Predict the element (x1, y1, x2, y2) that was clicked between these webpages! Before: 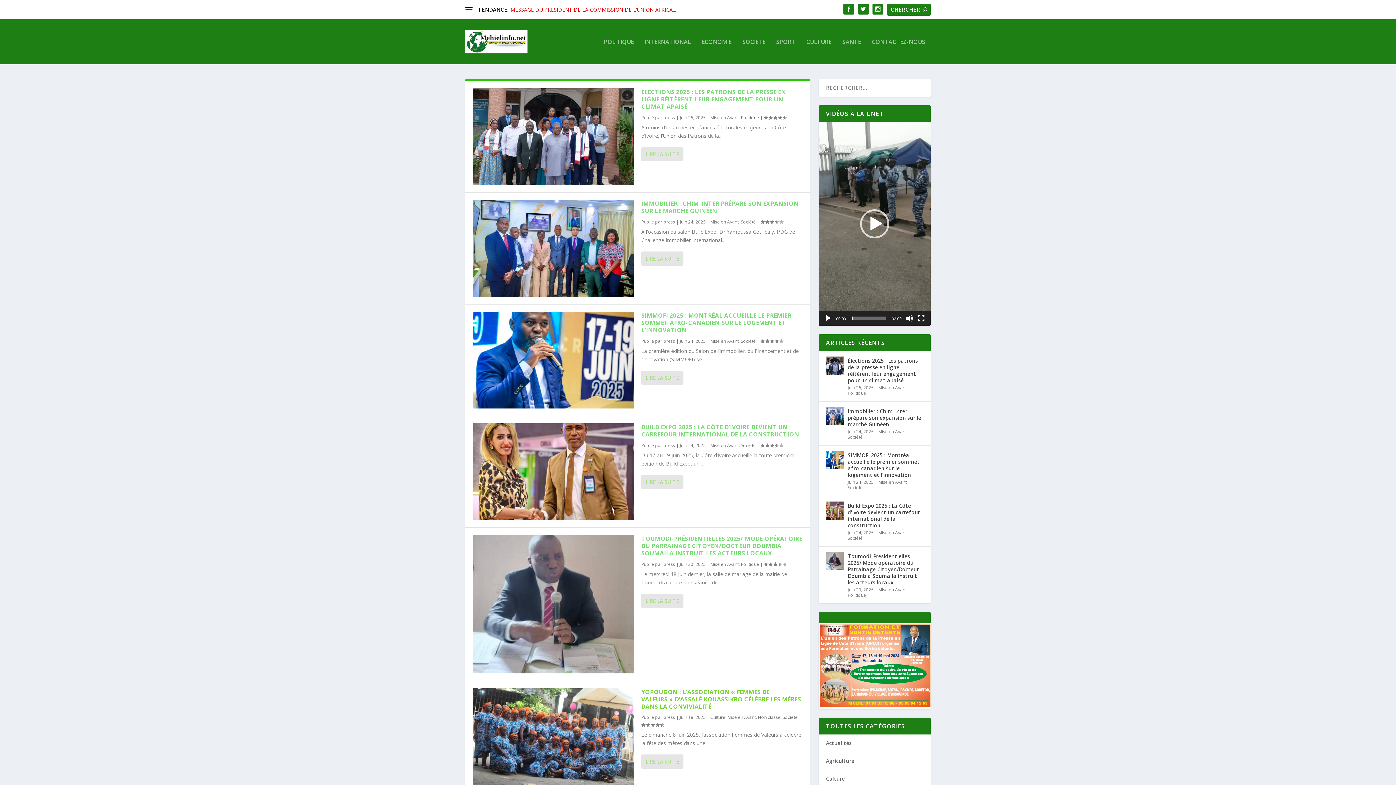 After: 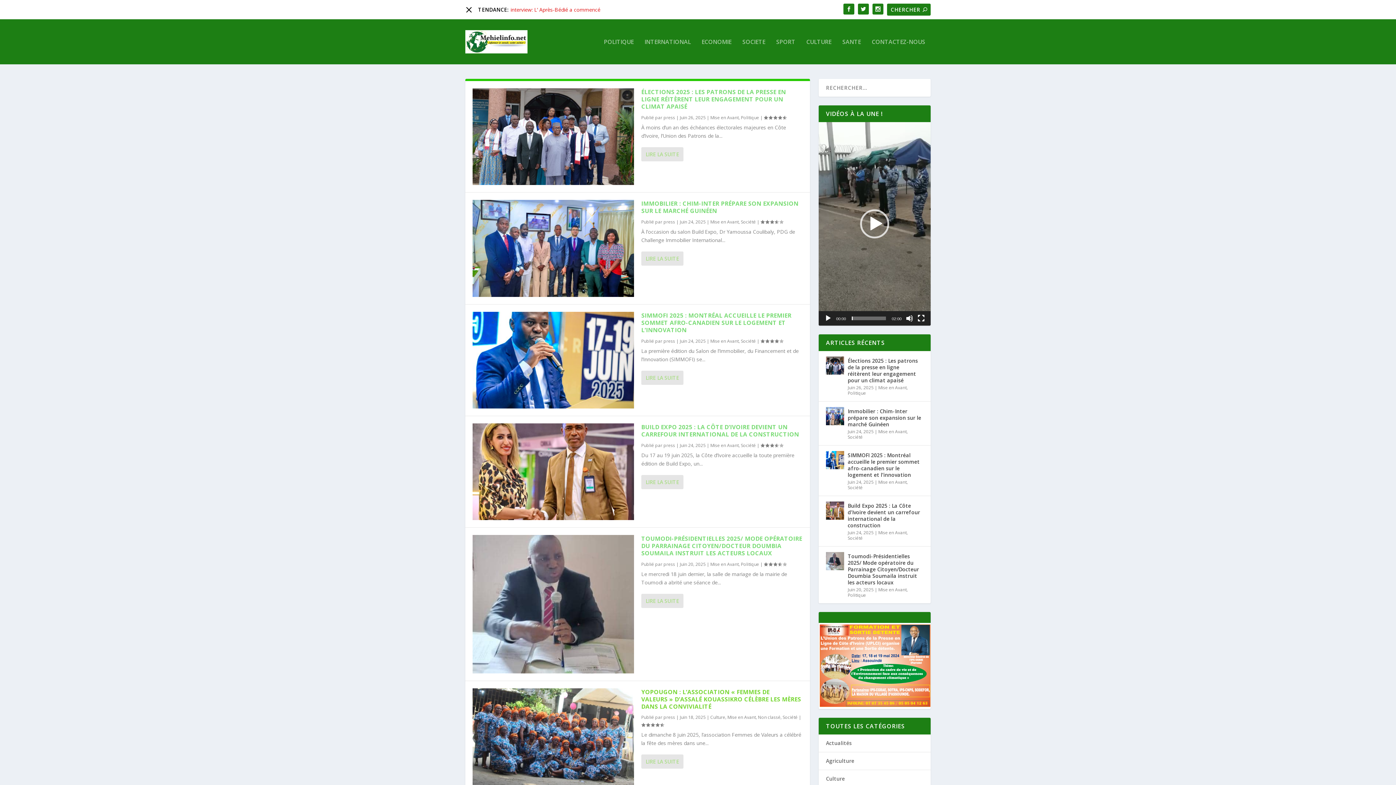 Action: bbox: (465, 6, 472, 13)